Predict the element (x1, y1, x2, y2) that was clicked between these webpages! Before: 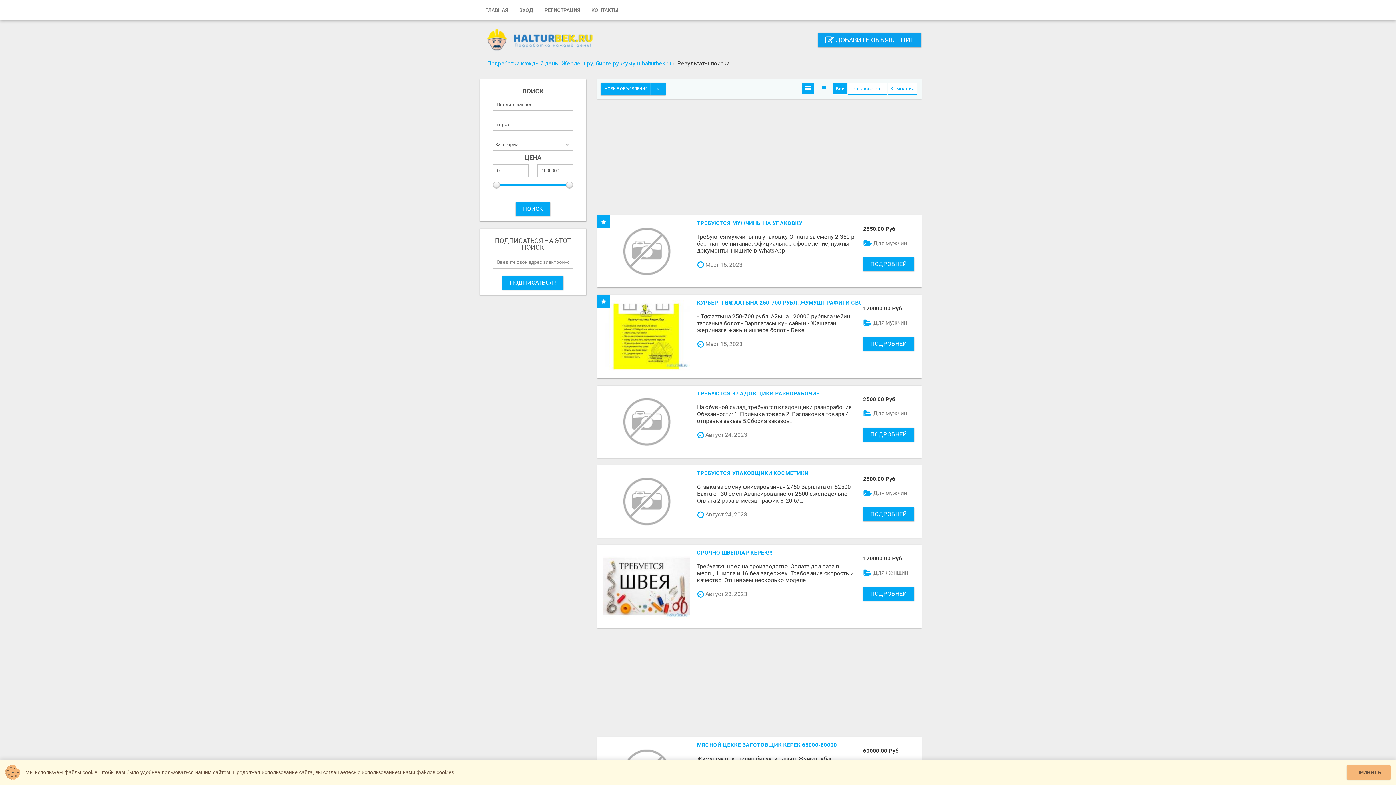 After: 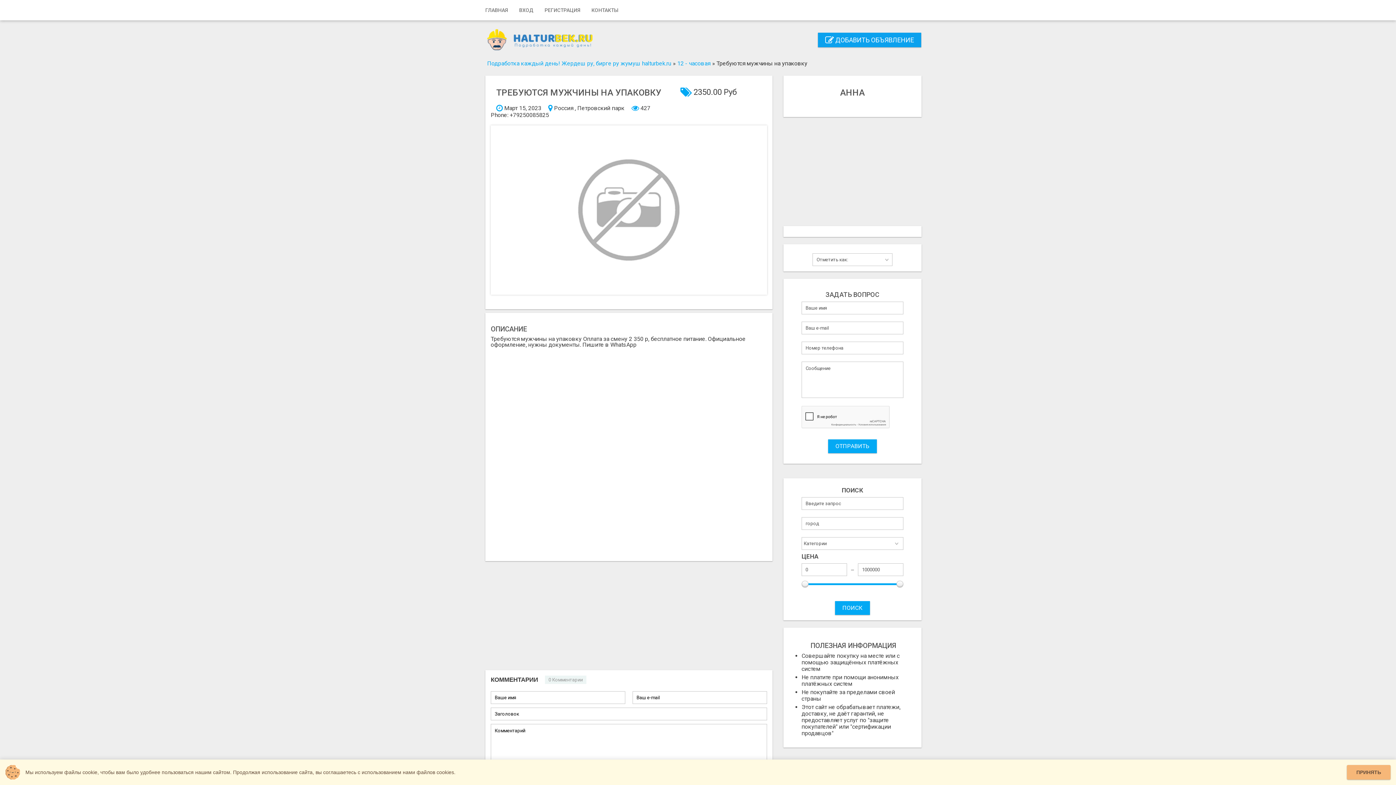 Action: bbox: (602, 220, 689, 282)